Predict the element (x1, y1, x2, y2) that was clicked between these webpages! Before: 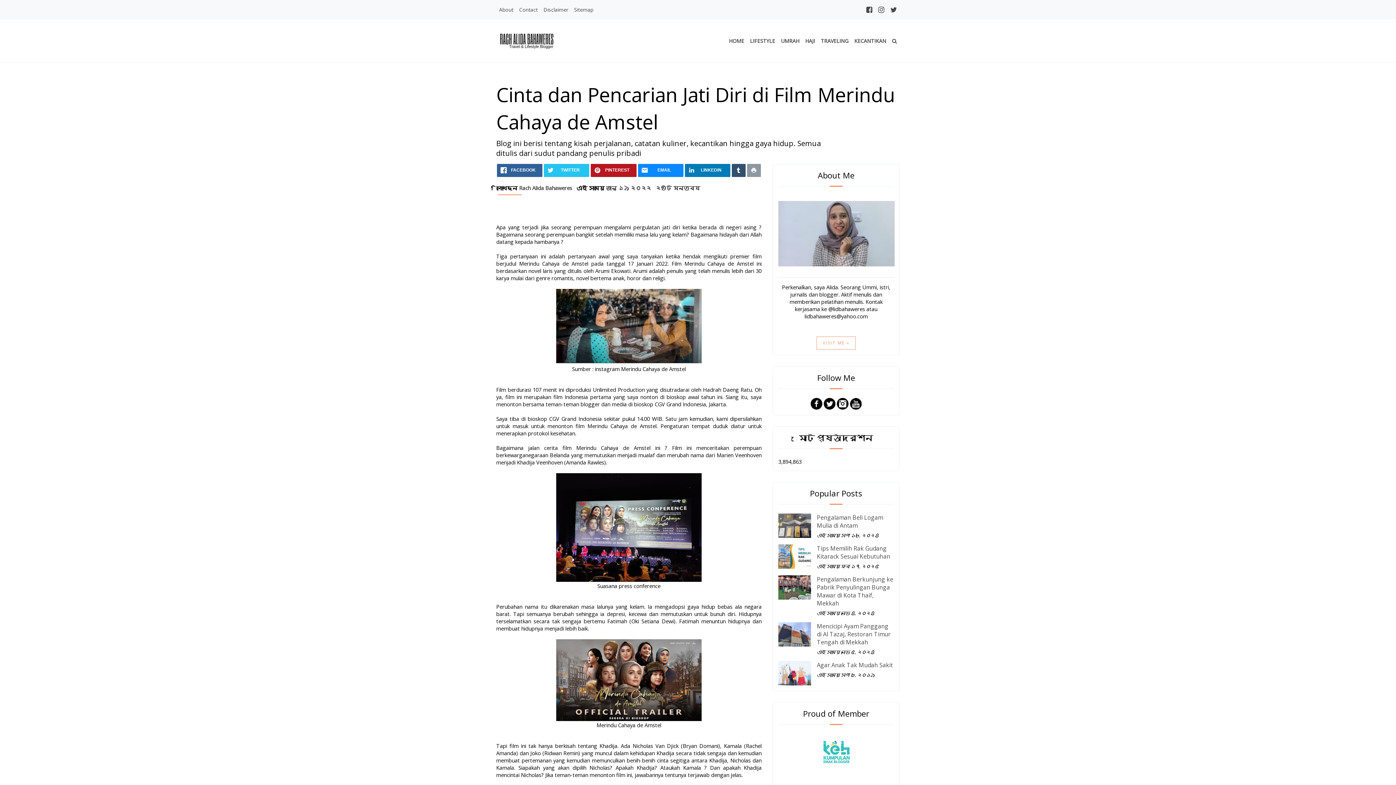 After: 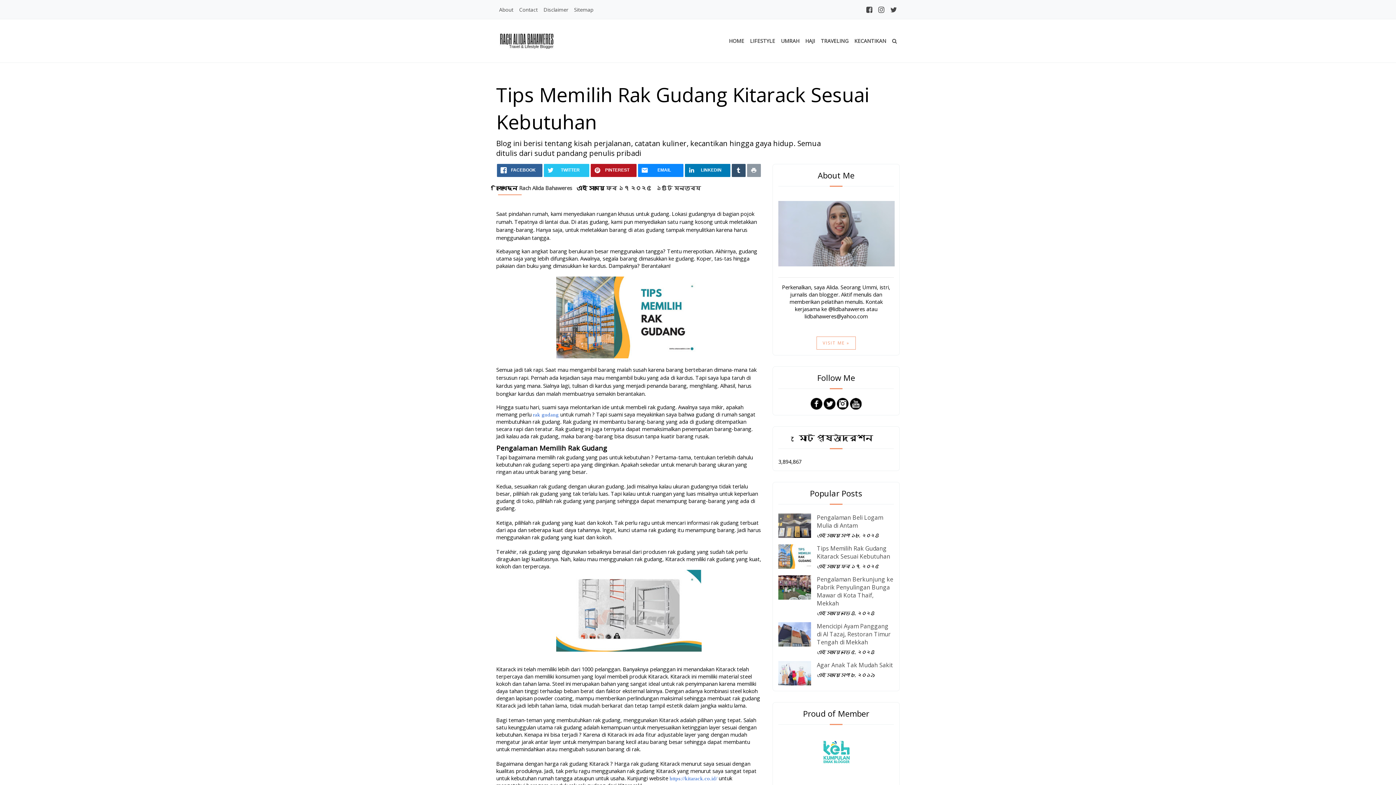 Action: bbox: (778, 544, 817, 569)